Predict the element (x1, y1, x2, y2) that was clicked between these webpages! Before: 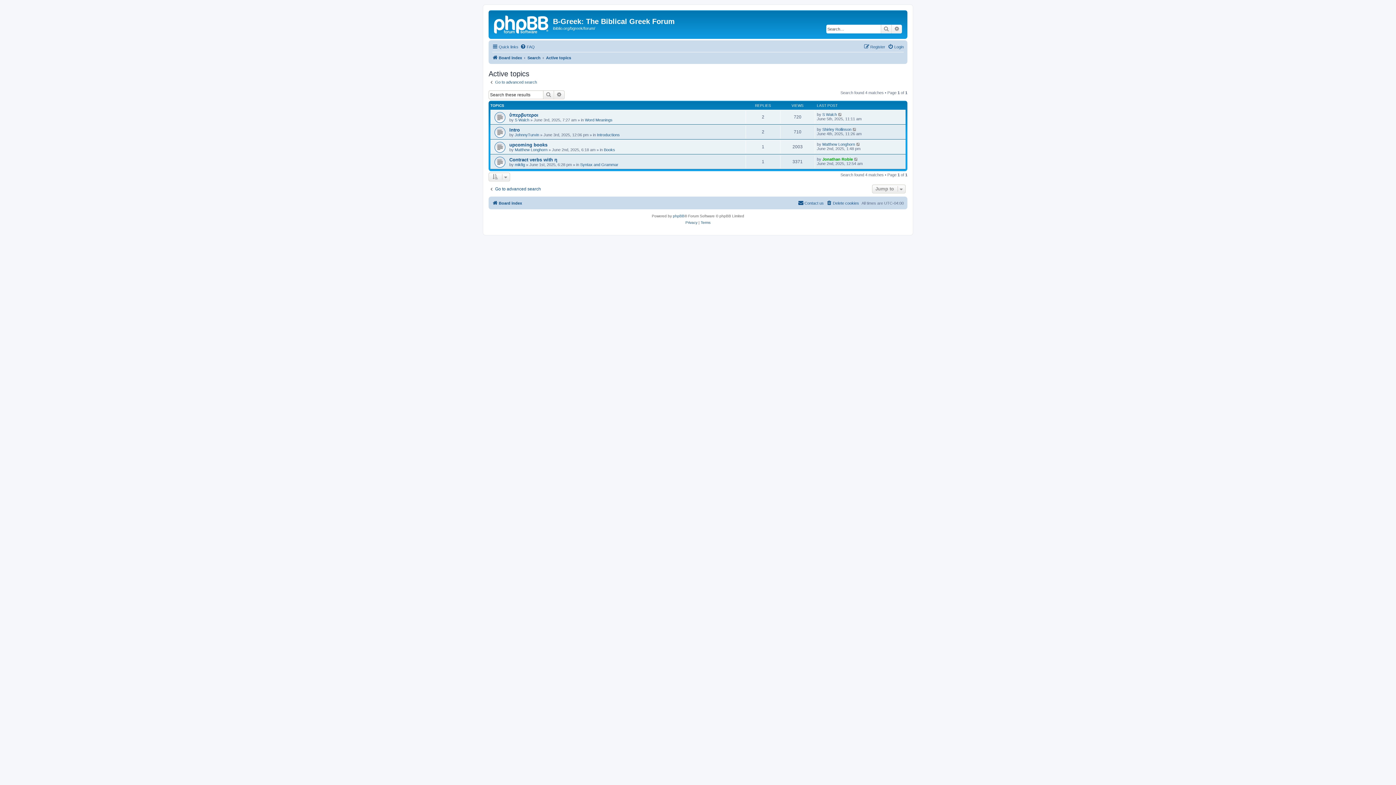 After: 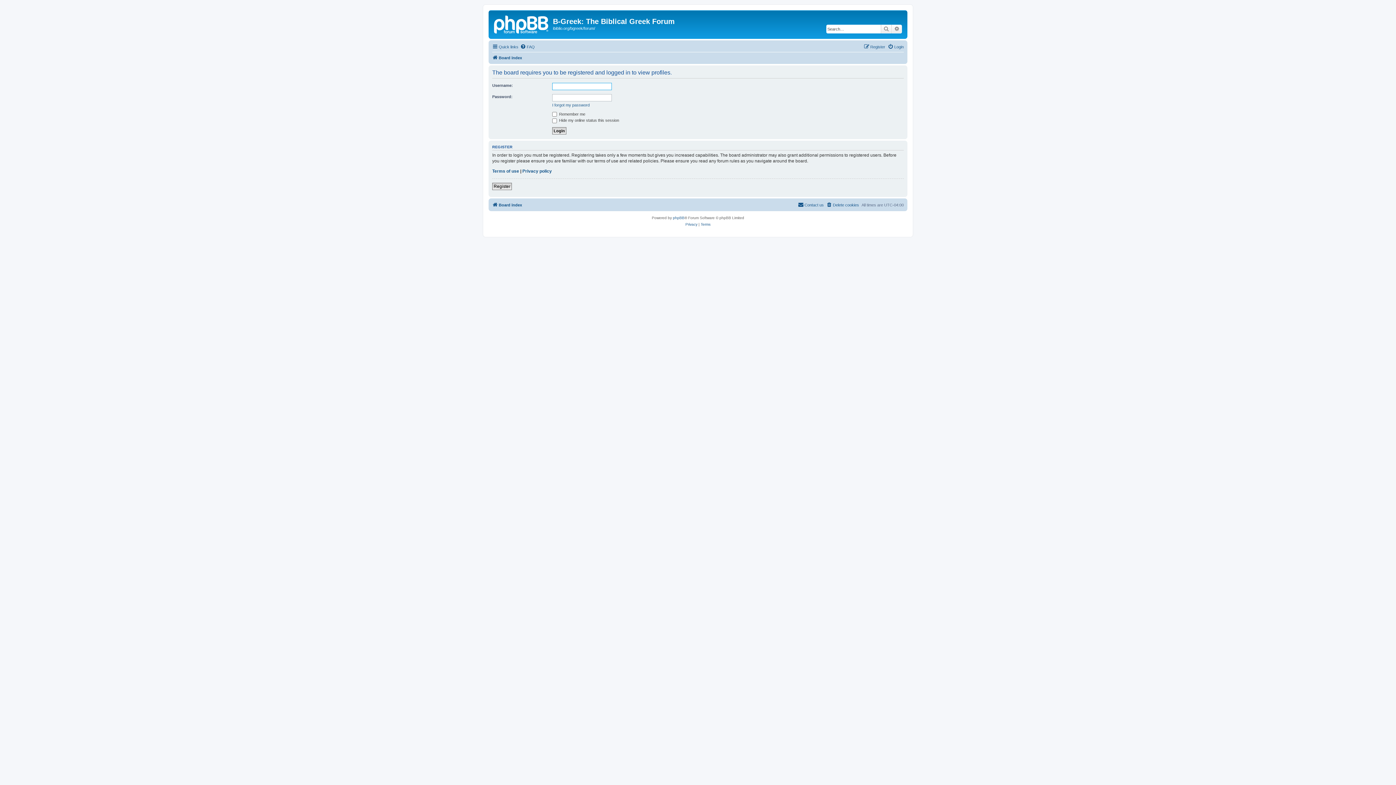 Action: label: Shirley Rollinson bbox: (822, 127, 851, 131)